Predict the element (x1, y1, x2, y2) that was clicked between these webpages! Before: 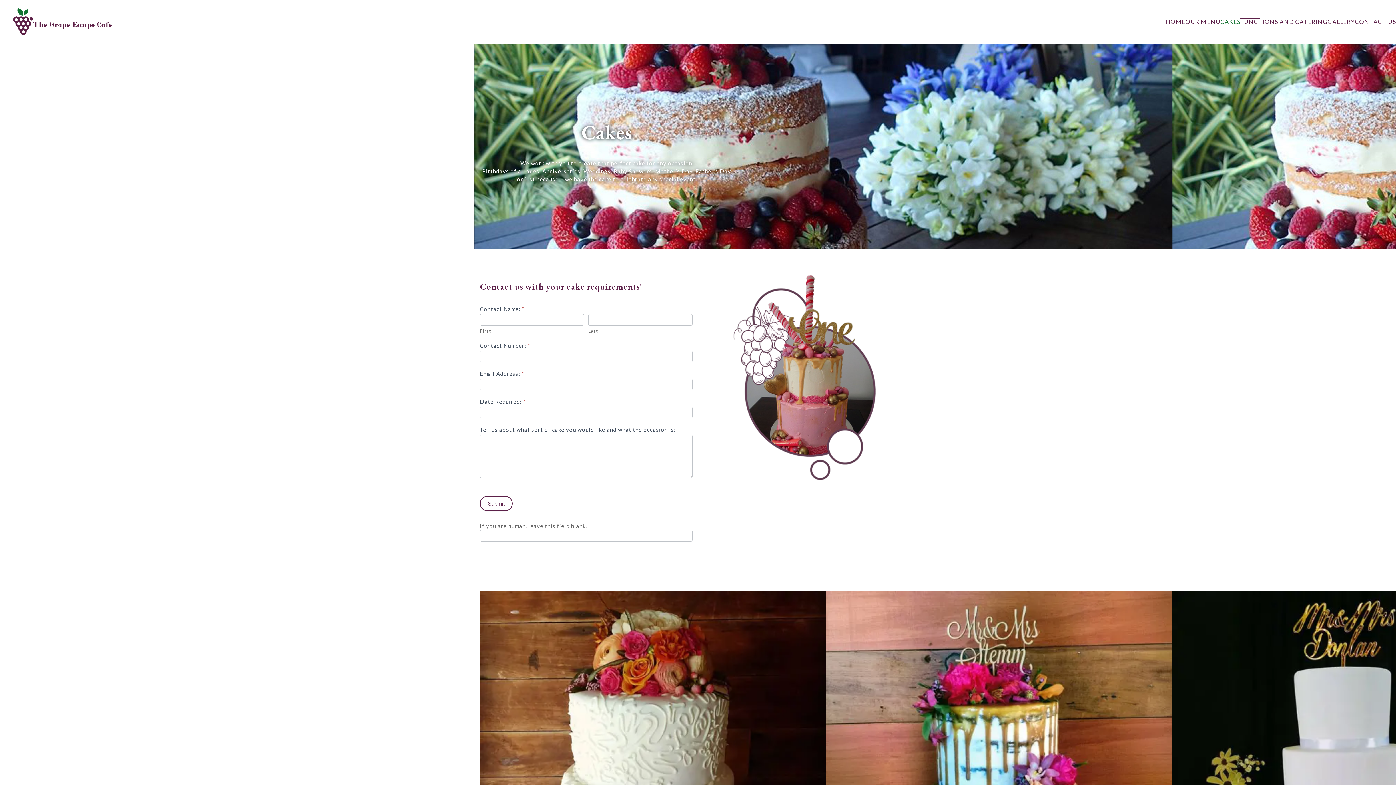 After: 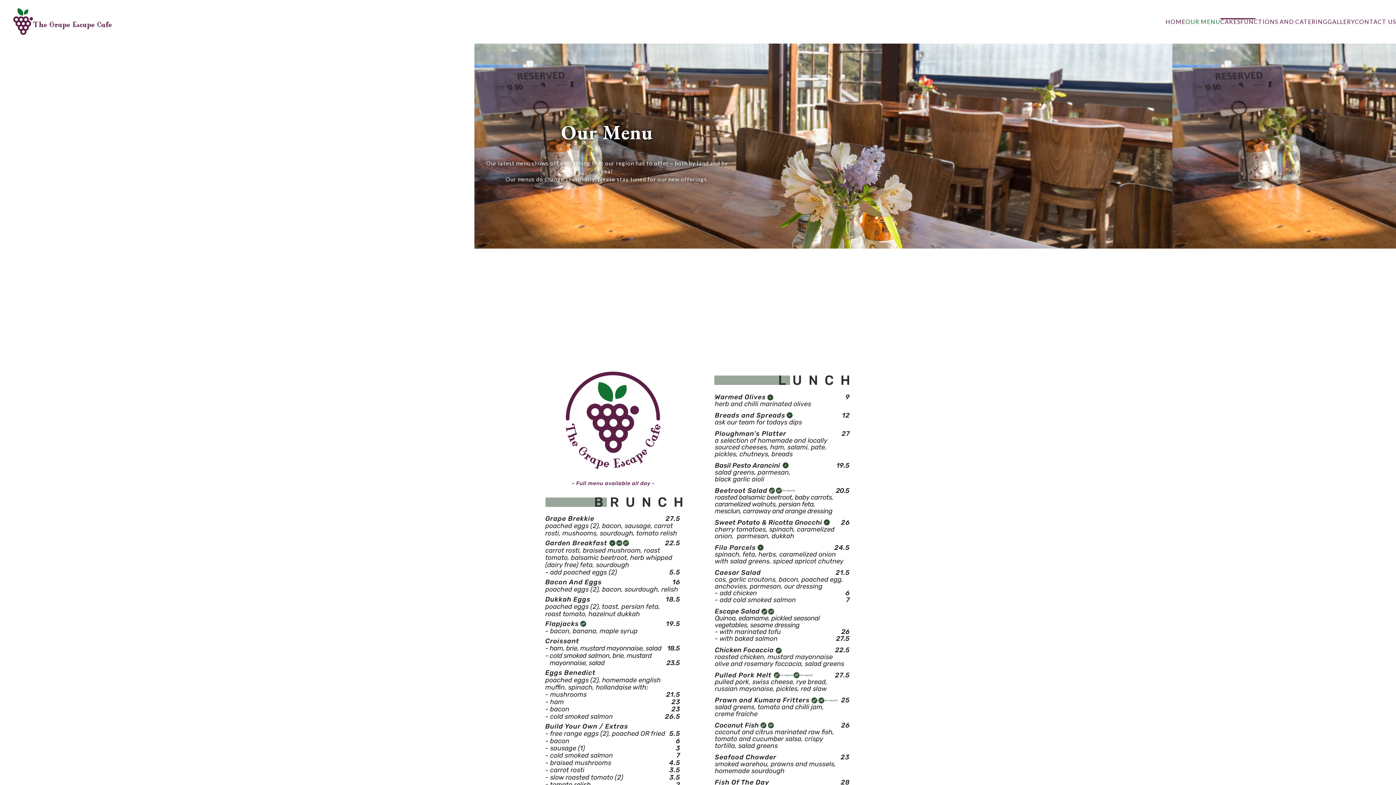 Action: label: OUR MENU bbox: (1185, 0, 1220, 43)